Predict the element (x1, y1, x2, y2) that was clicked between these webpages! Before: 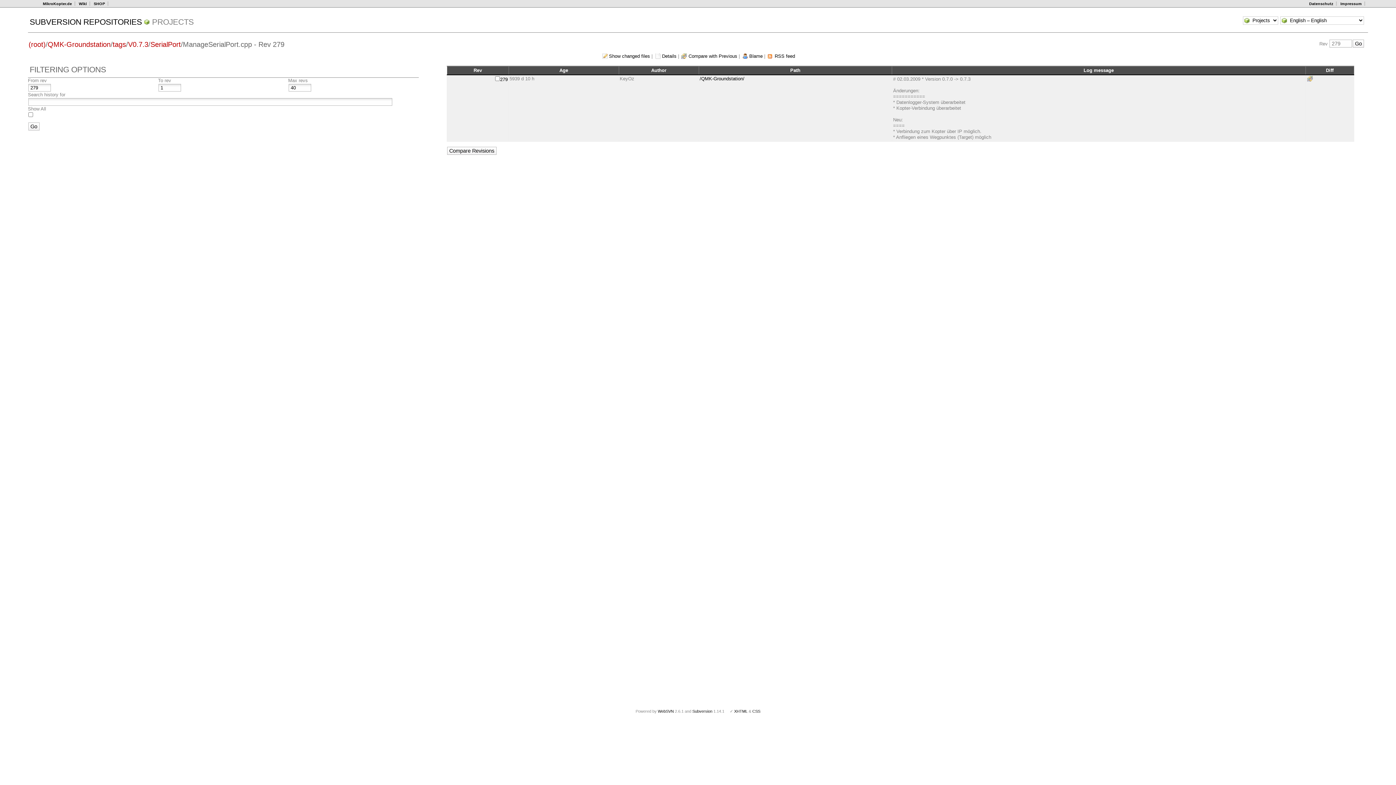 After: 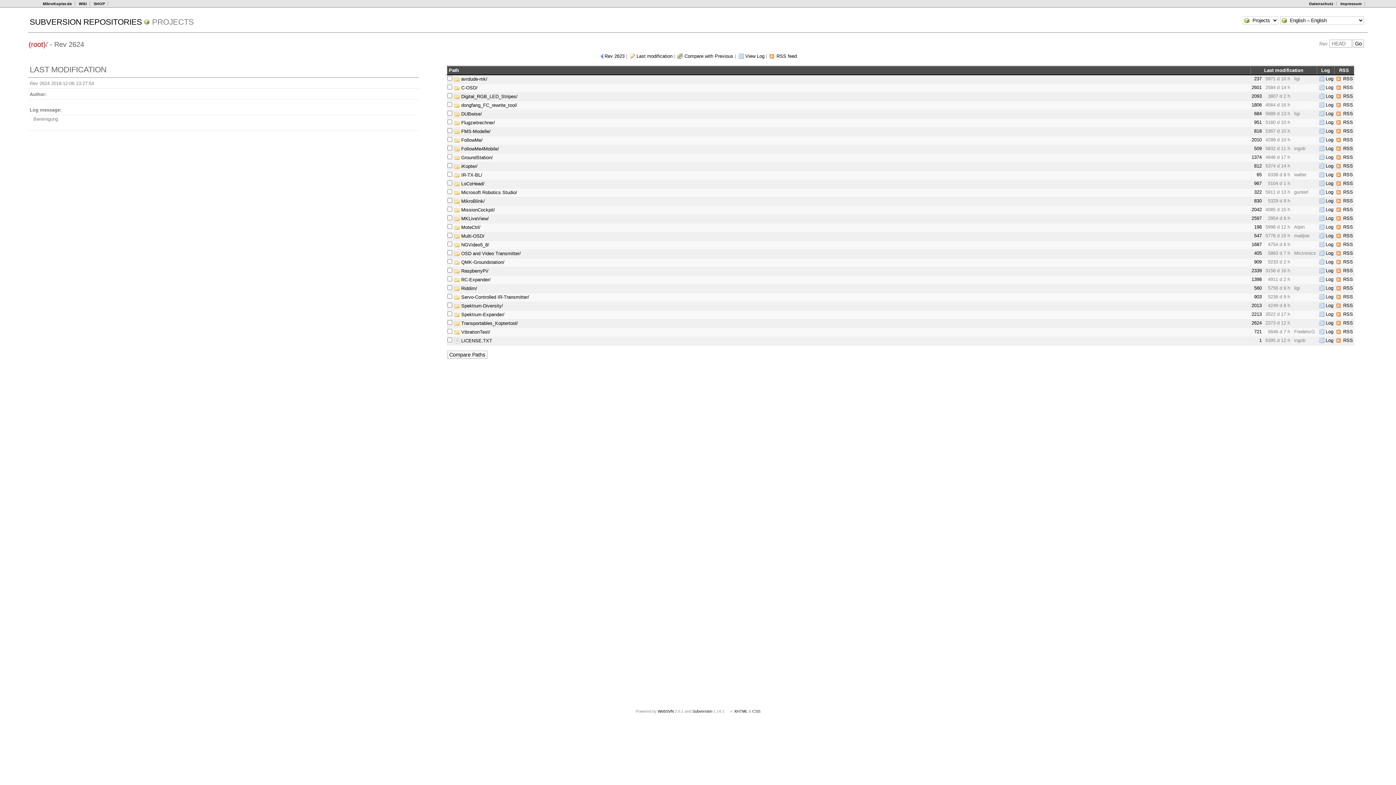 Action: bbox: (152, 17, 193, 26) label: PROJECTS